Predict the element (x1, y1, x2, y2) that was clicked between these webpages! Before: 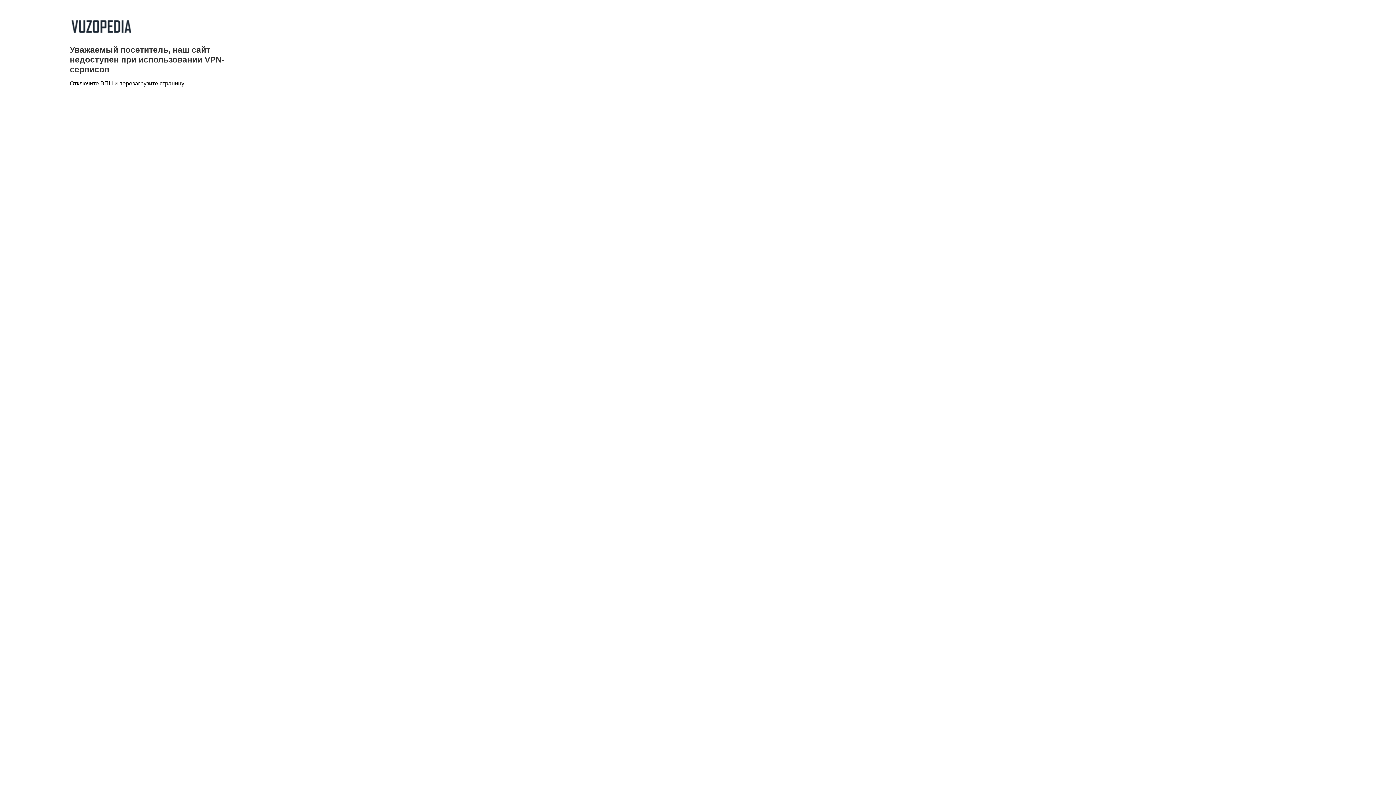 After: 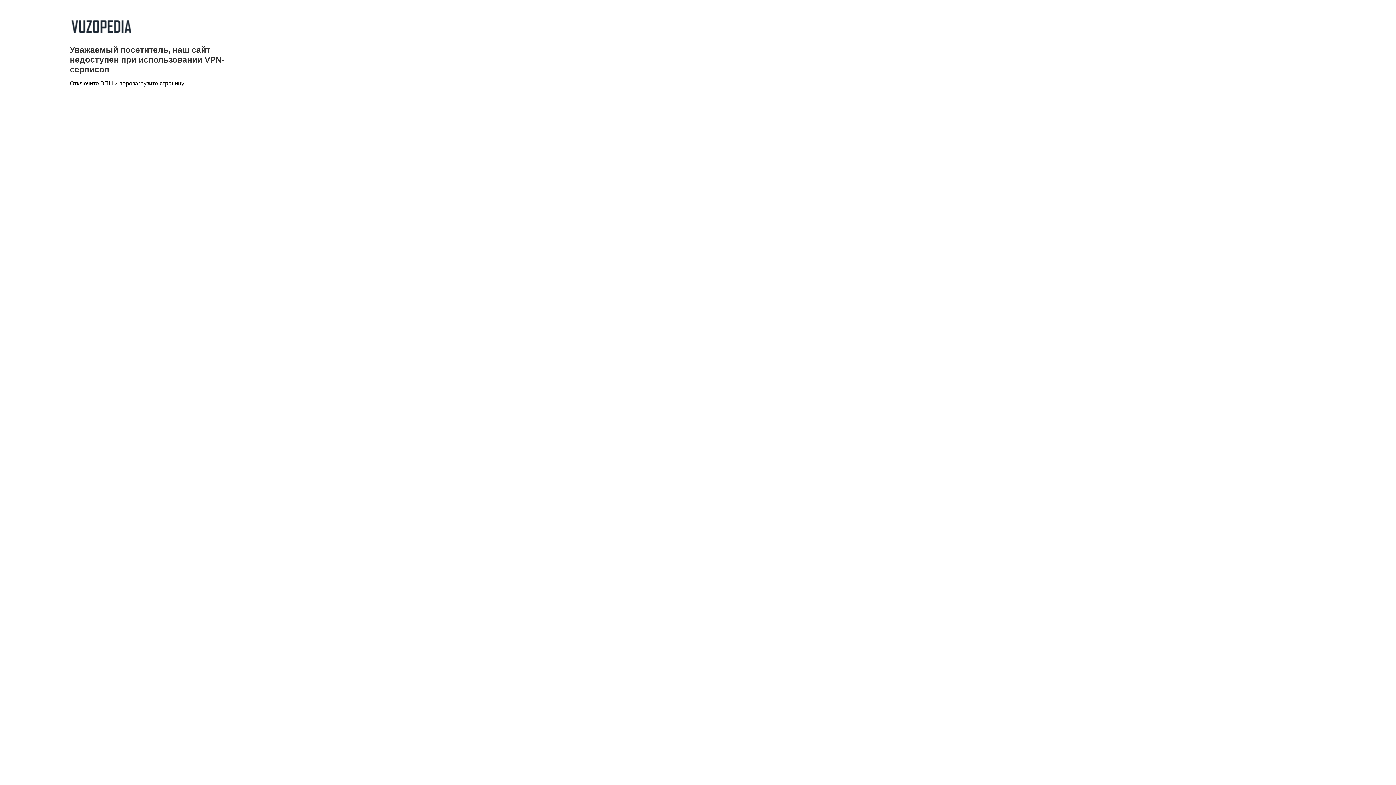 Action: bbox: (69, 33, 132, 39)